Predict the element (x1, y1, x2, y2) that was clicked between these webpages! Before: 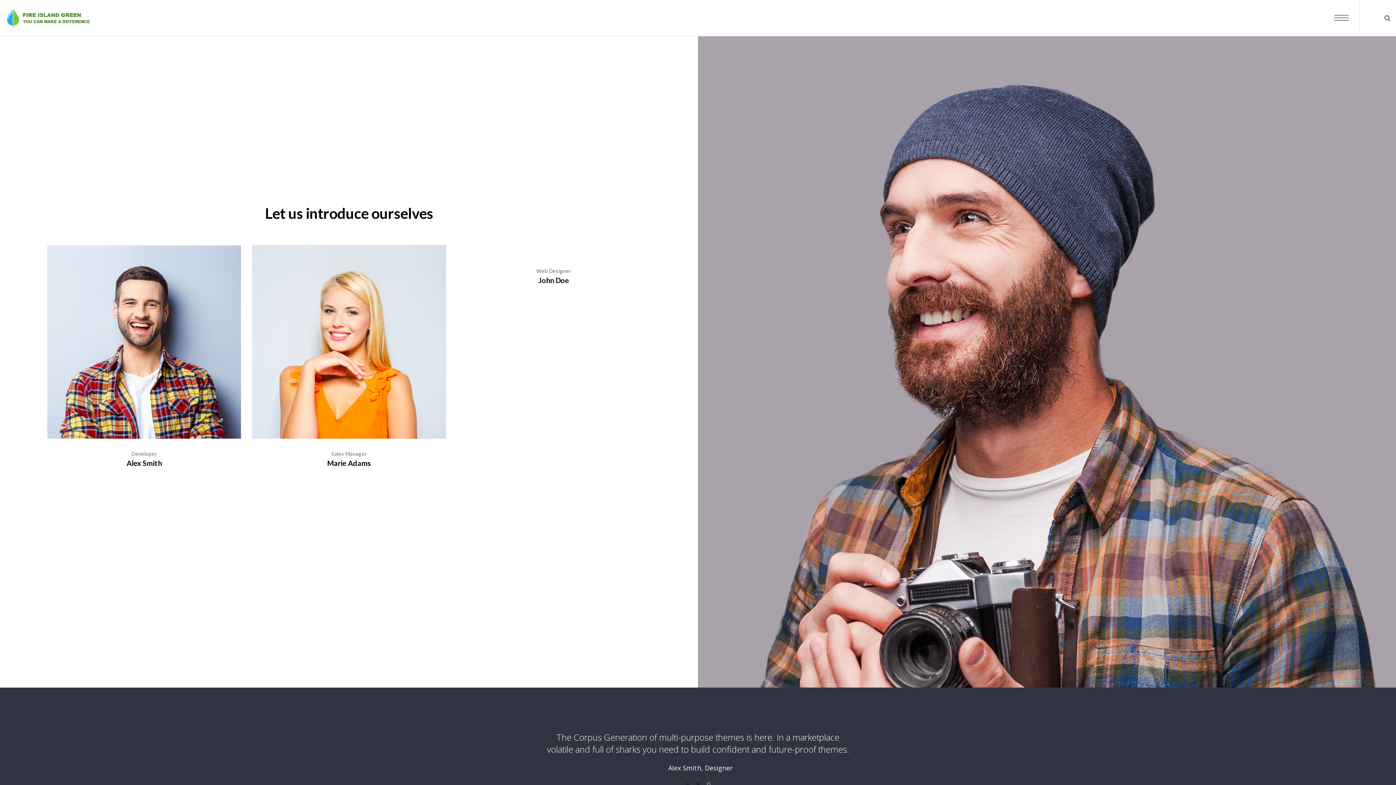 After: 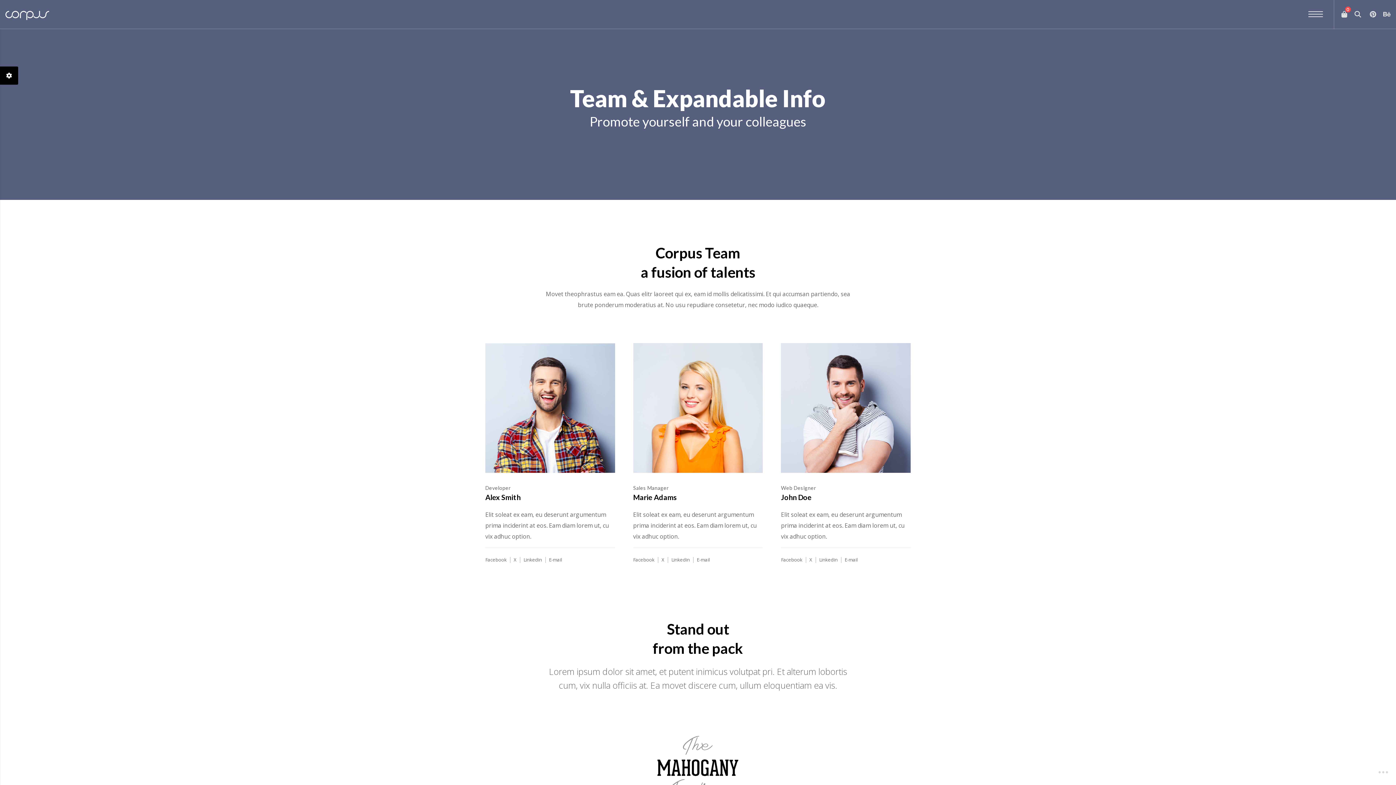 Action: label: Alex Smith bbox: (126, 460, 161, 468)